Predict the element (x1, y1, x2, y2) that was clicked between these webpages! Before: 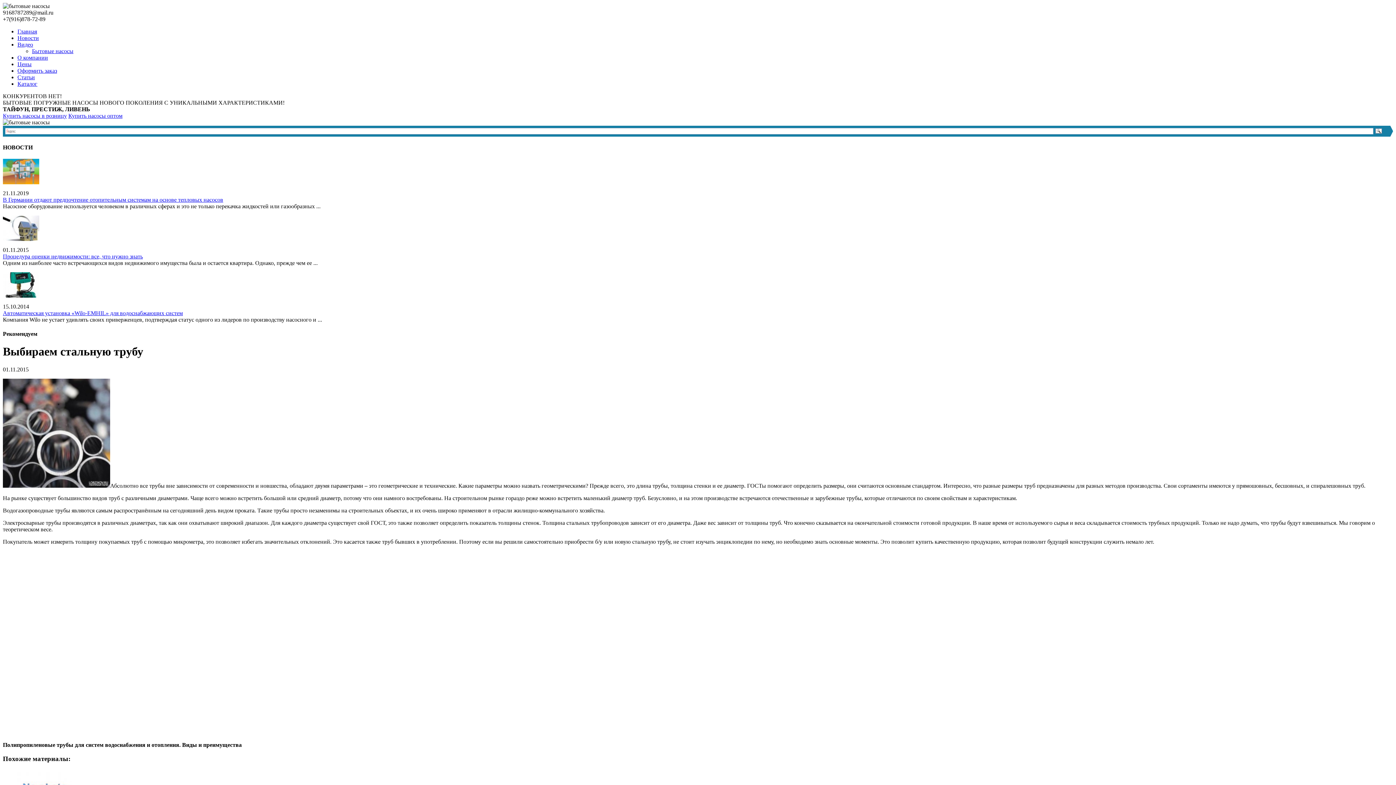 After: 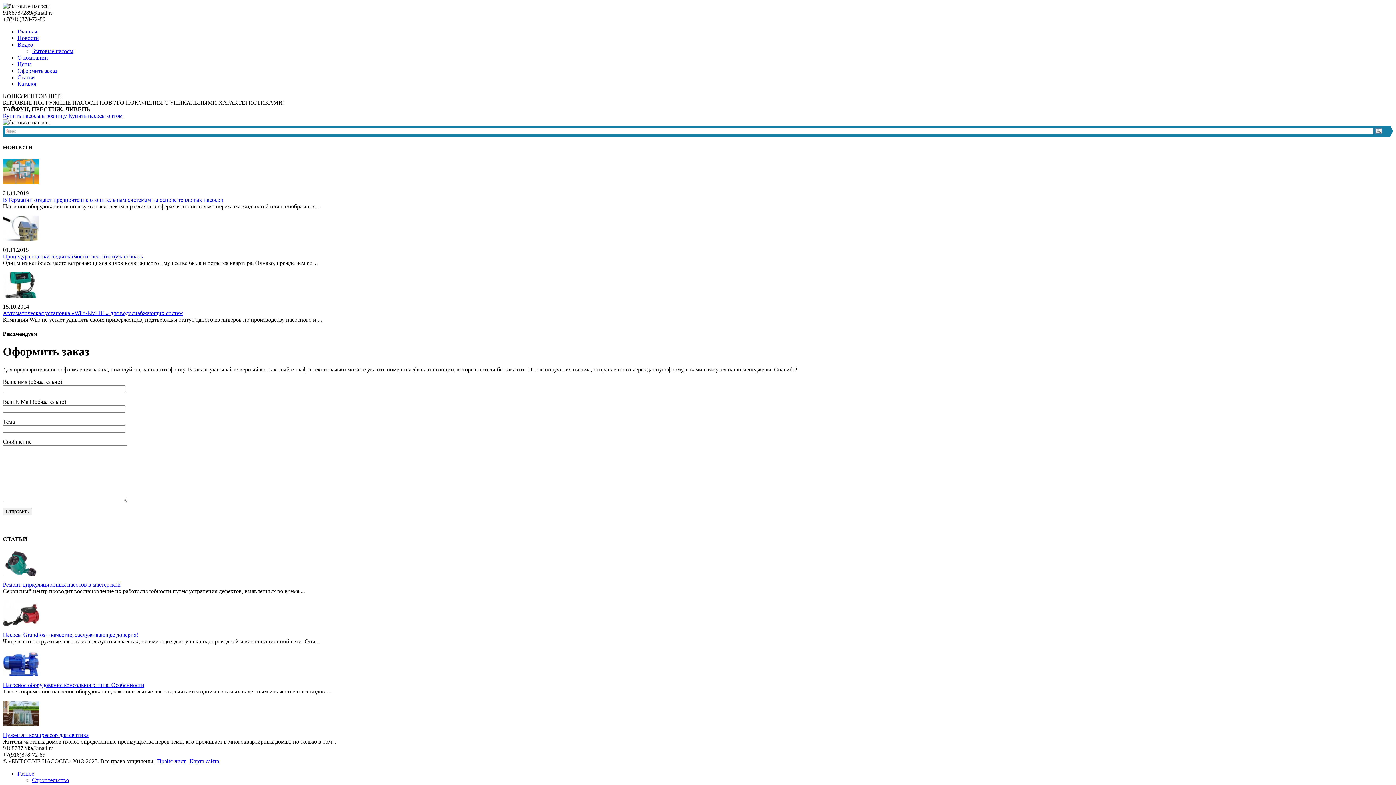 Action: bbox: (17, 67, 57, 73) label: Оформить заказ